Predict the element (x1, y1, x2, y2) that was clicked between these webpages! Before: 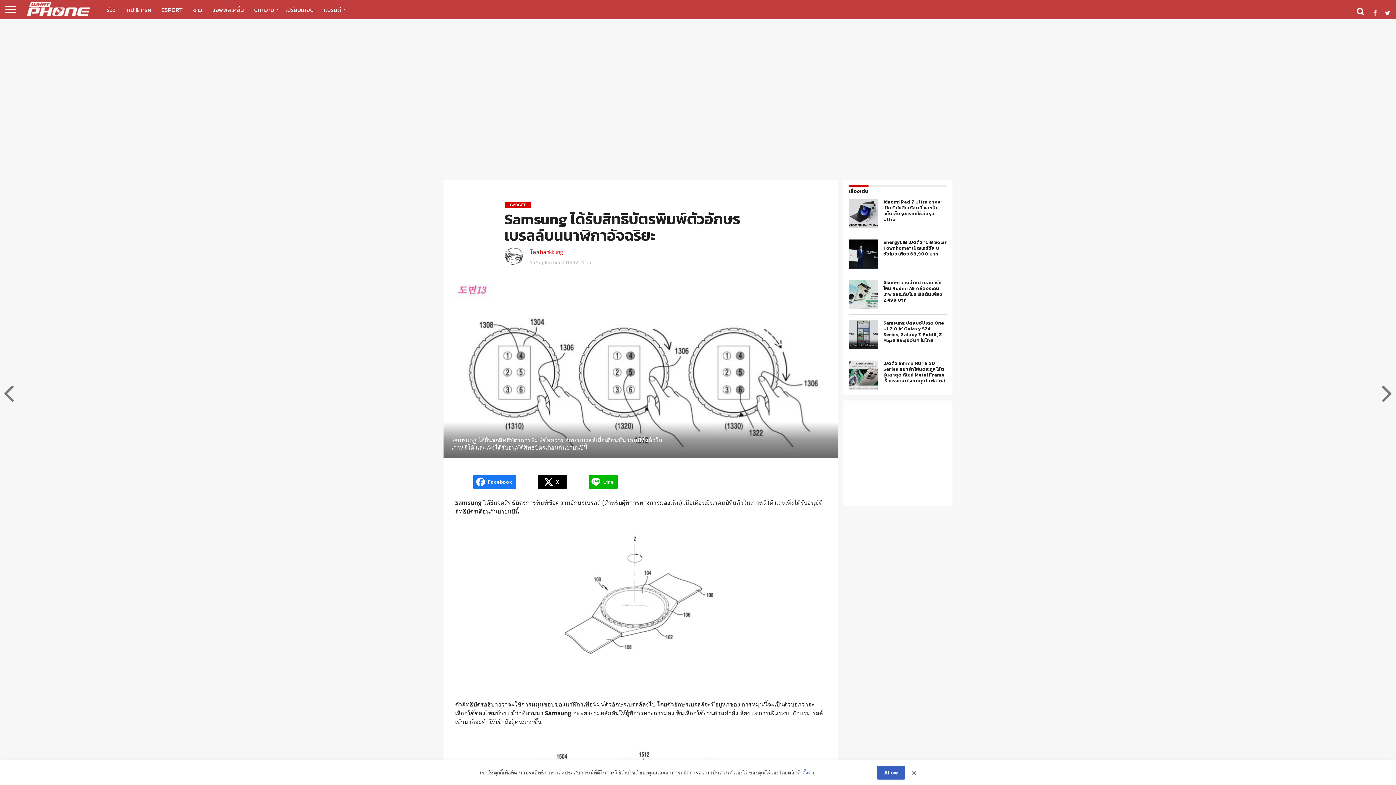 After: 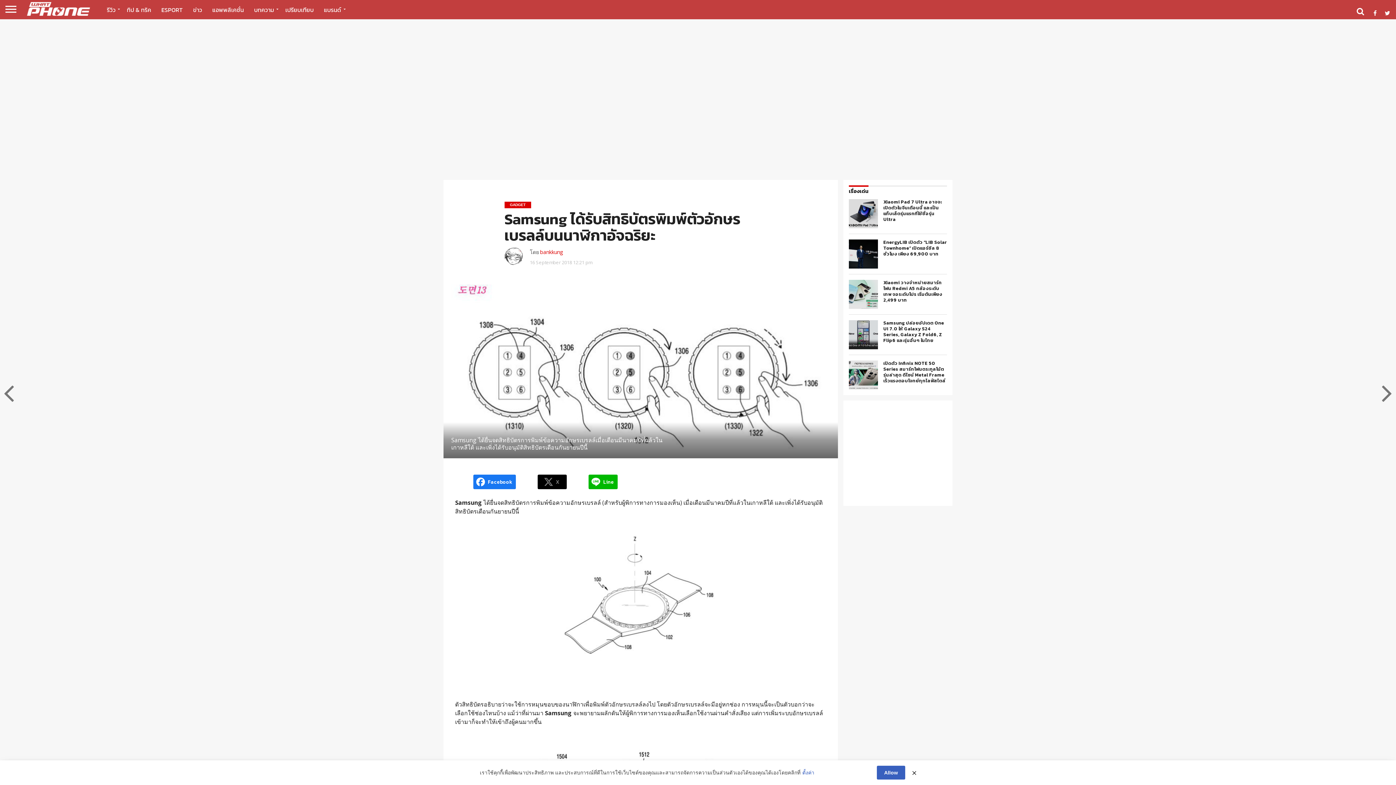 Action: label: X bbox: (537, 474, 566, 489)